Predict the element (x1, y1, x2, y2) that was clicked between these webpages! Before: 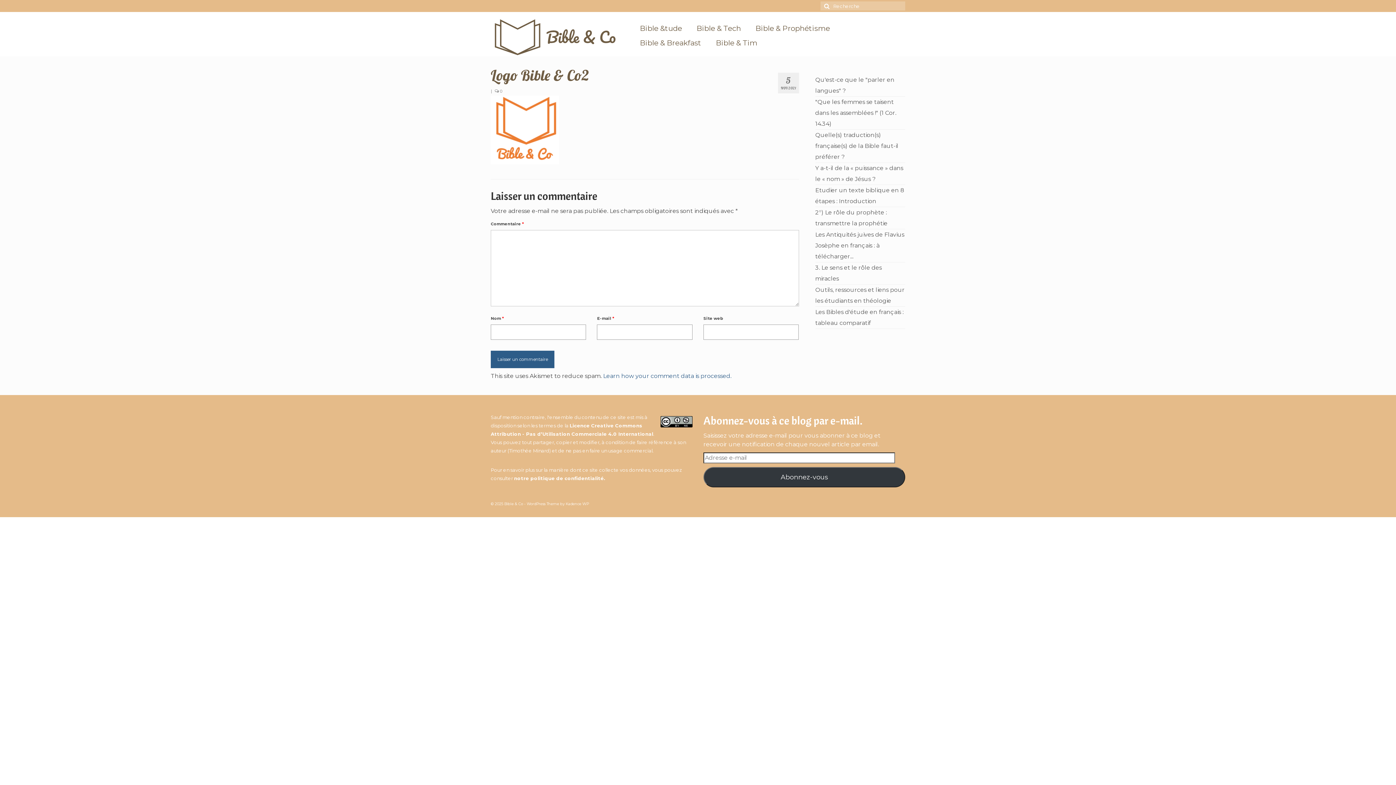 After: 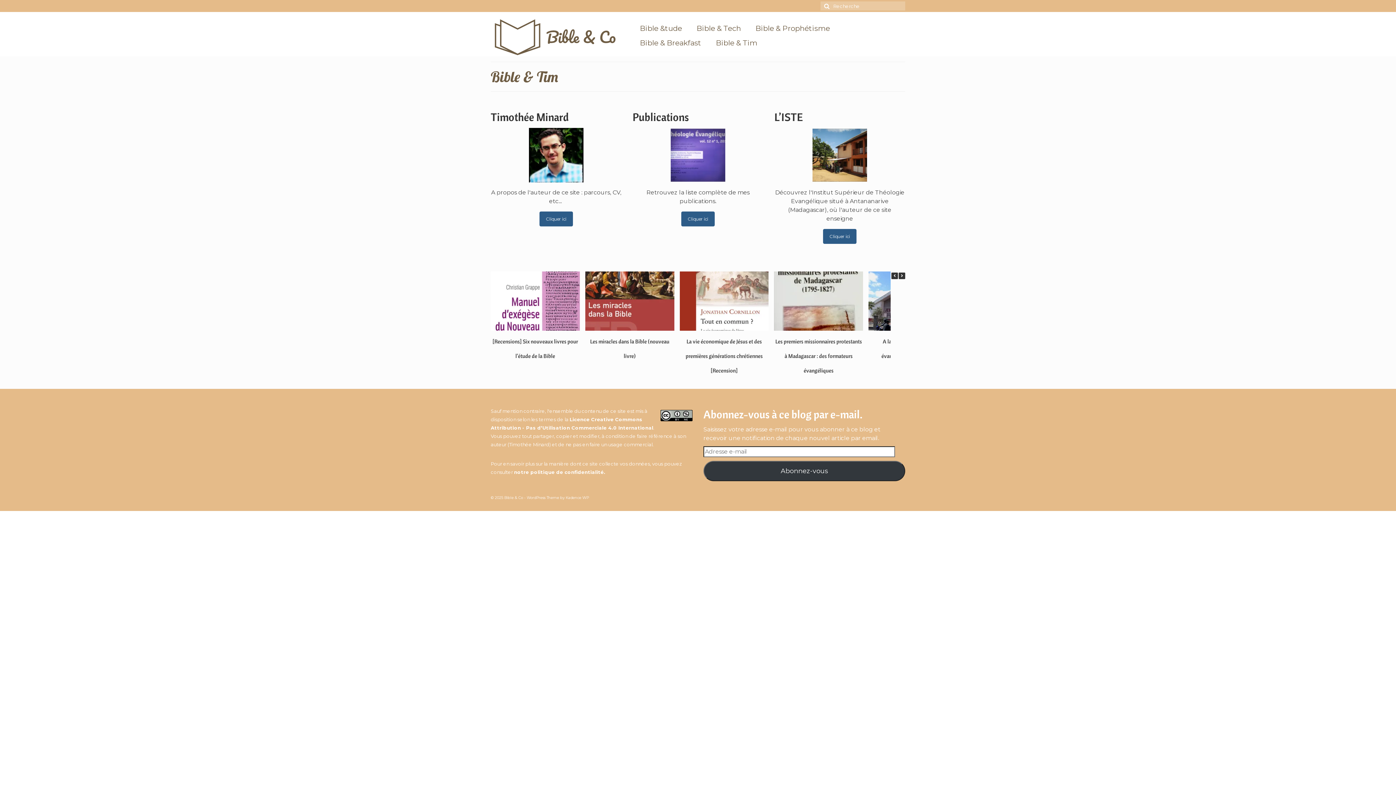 Action: bbox: (708, 35, 764, 50) label: Bible & Tim